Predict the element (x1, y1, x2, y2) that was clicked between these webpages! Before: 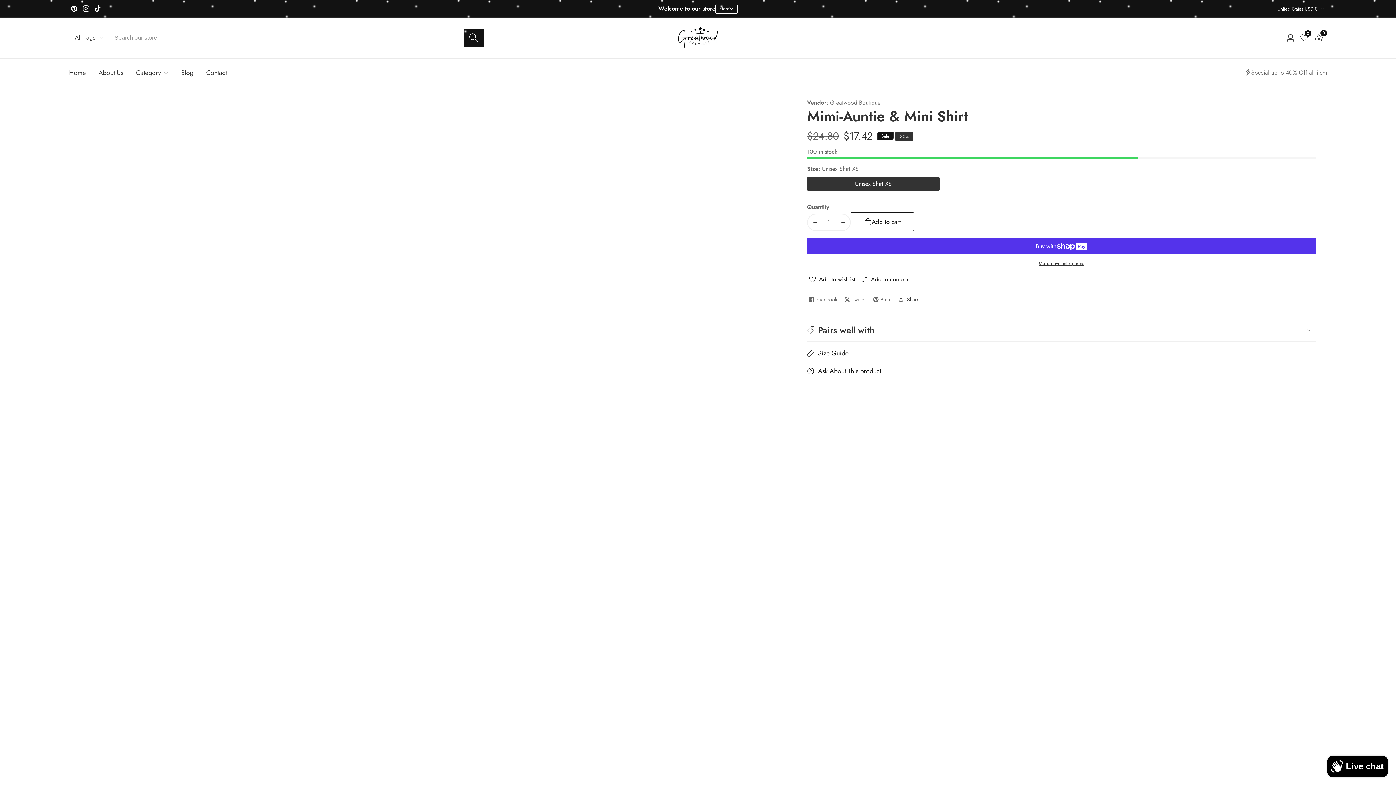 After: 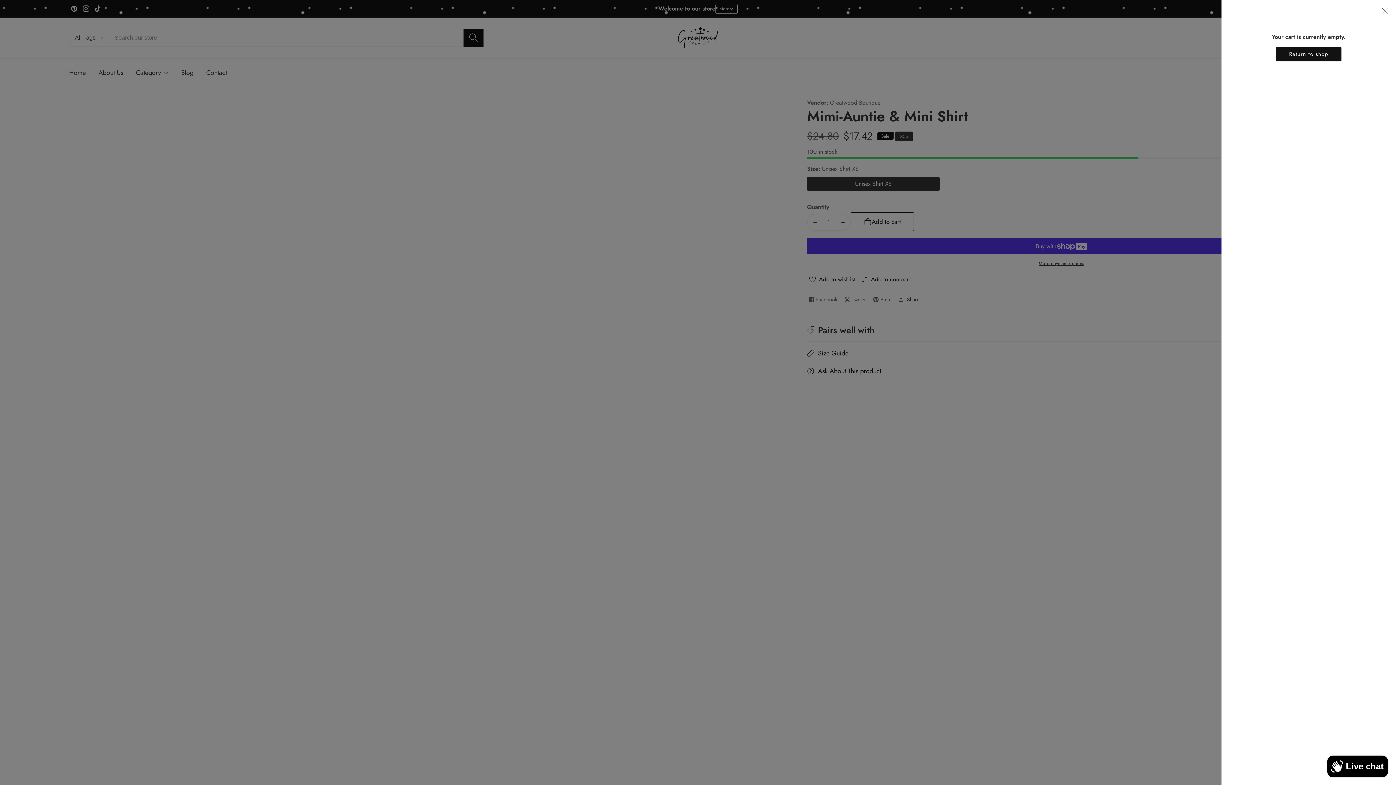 Action: label: 0
0 items bbox: (1311, 30, 1327, 45)